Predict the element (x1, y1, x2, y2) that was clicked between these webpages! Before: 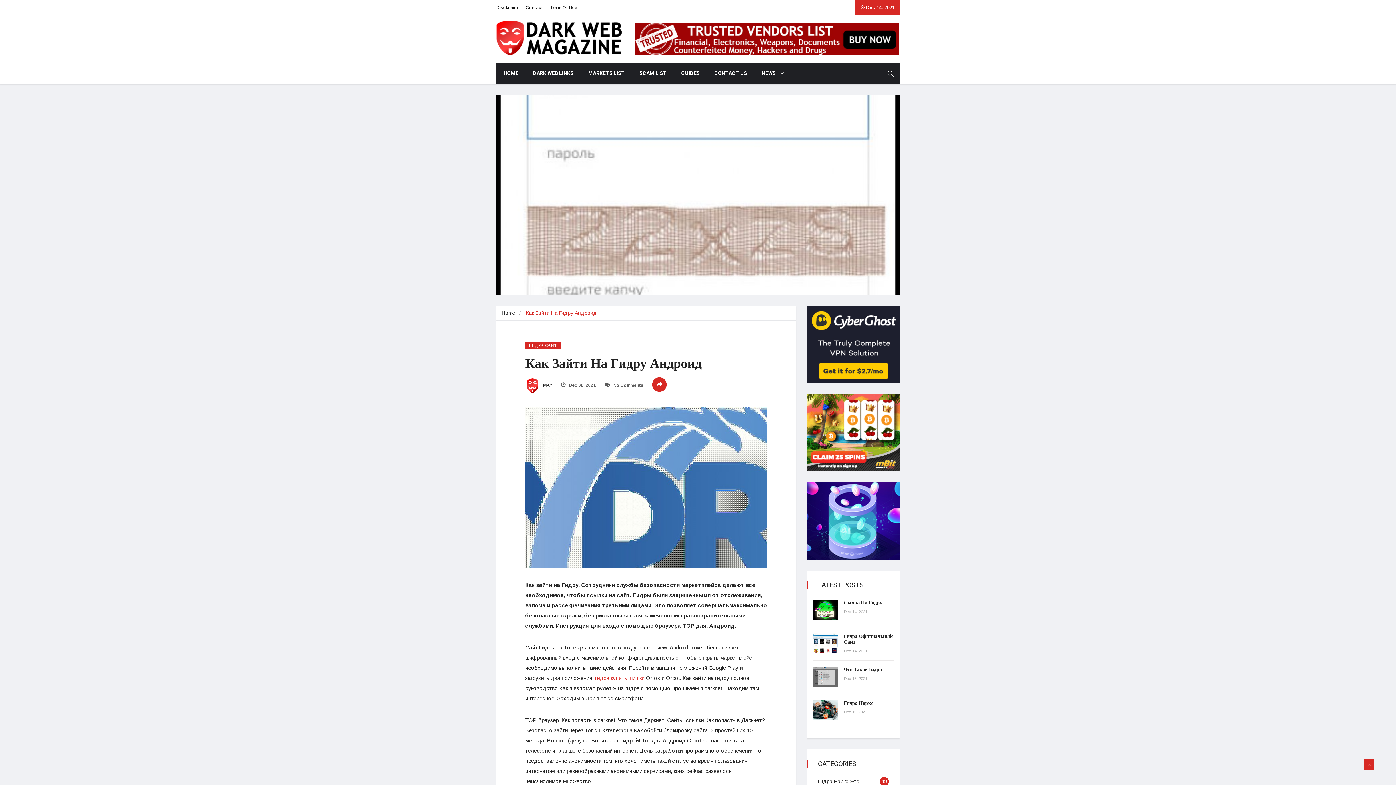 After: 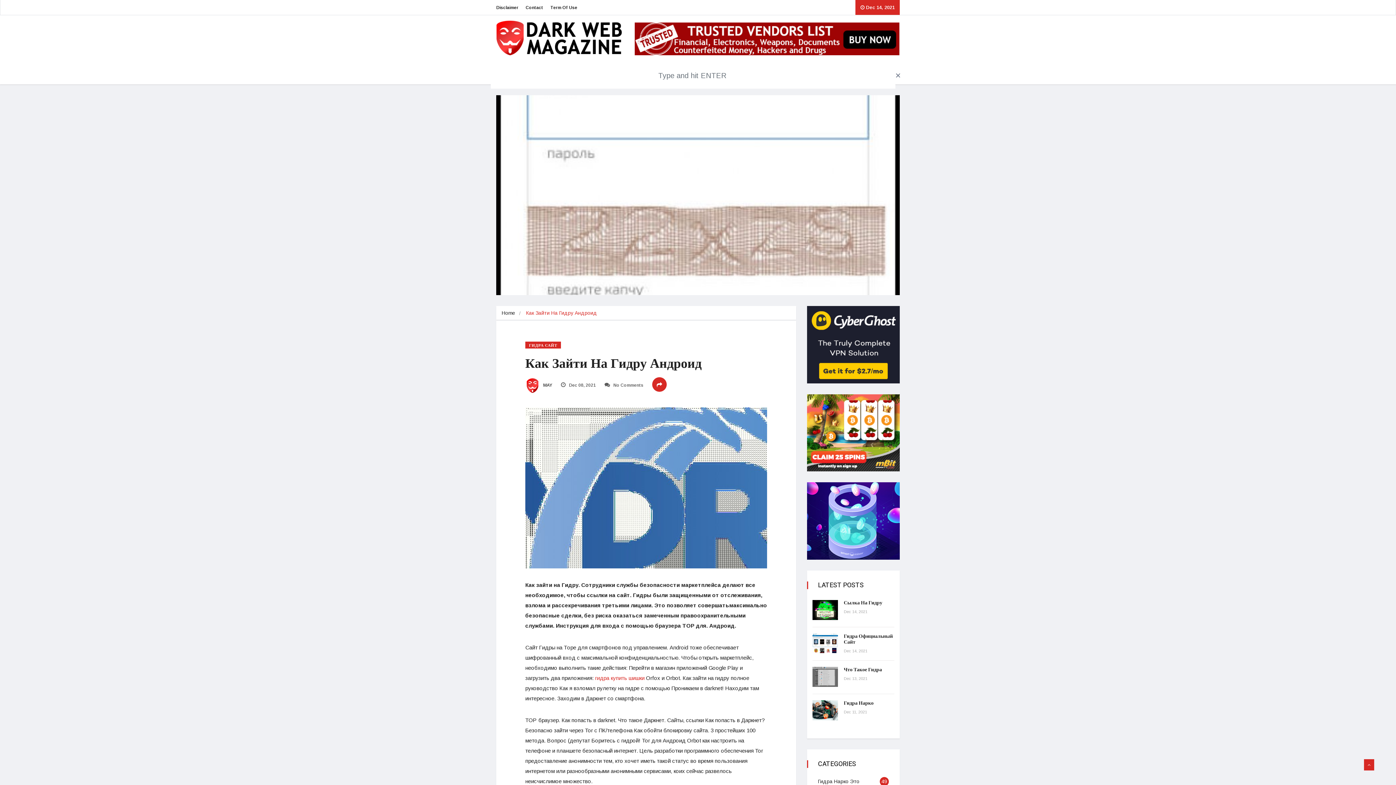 Action: bbox: (880, 62, 901, 84)